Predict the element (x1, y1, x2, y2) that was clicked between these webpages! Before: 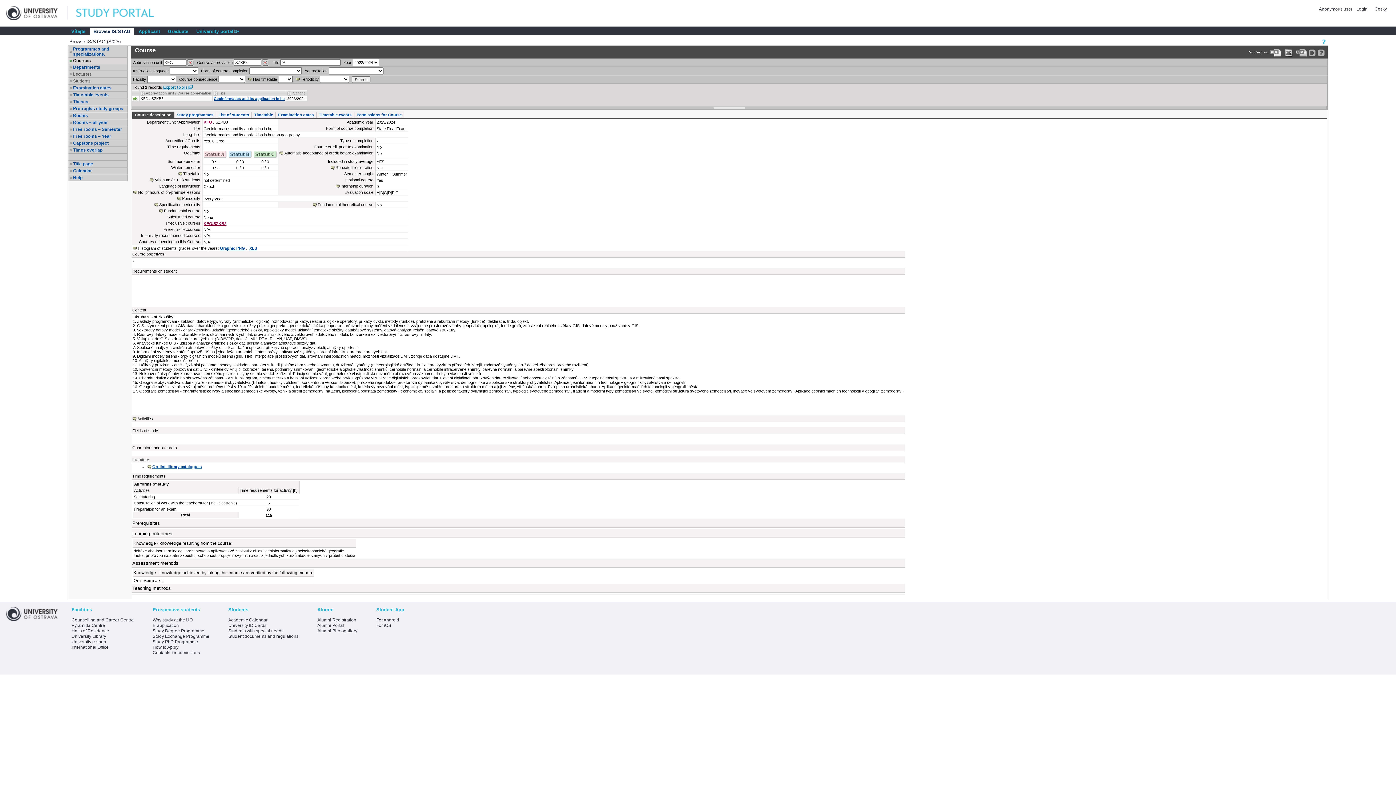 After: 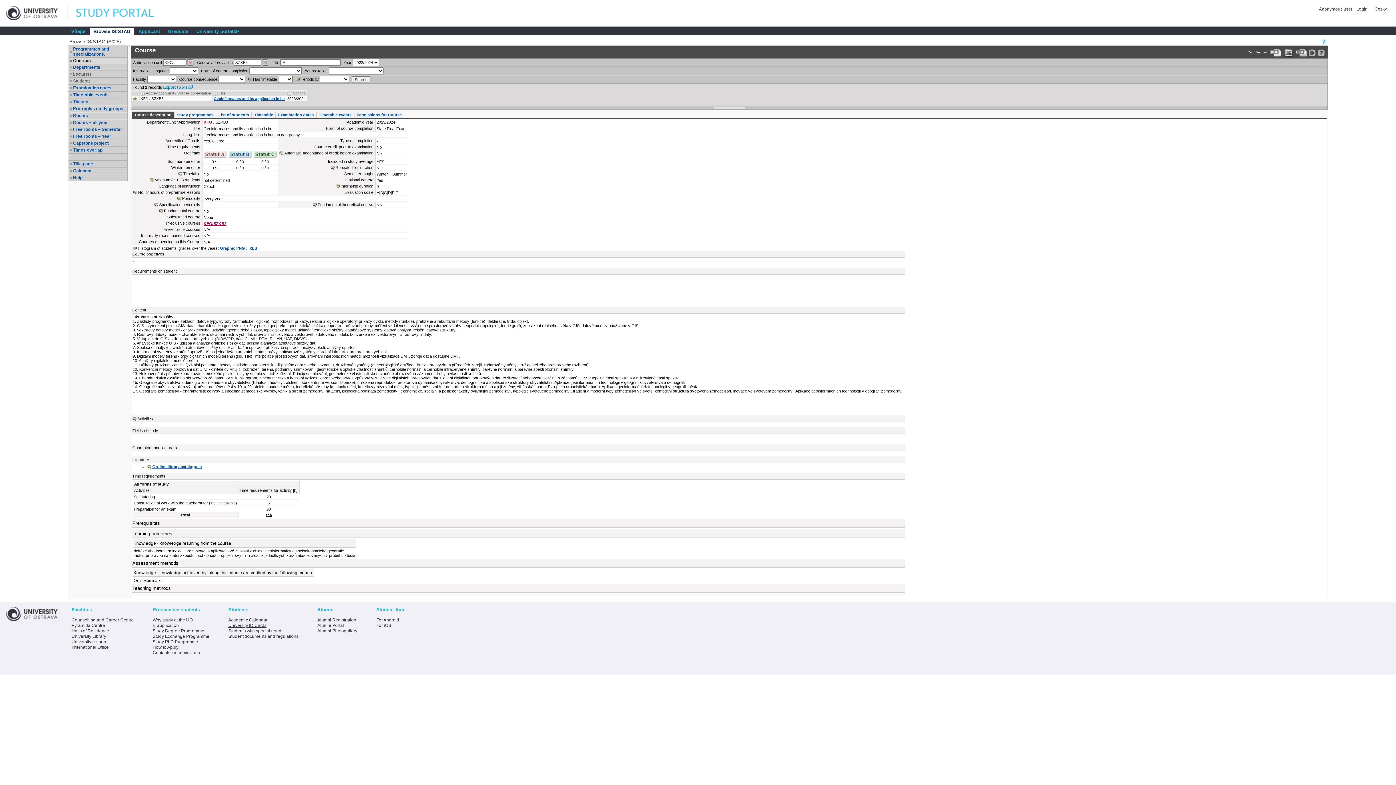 Action: bbox: (228, 623, 266, 628) label: University ID Cards